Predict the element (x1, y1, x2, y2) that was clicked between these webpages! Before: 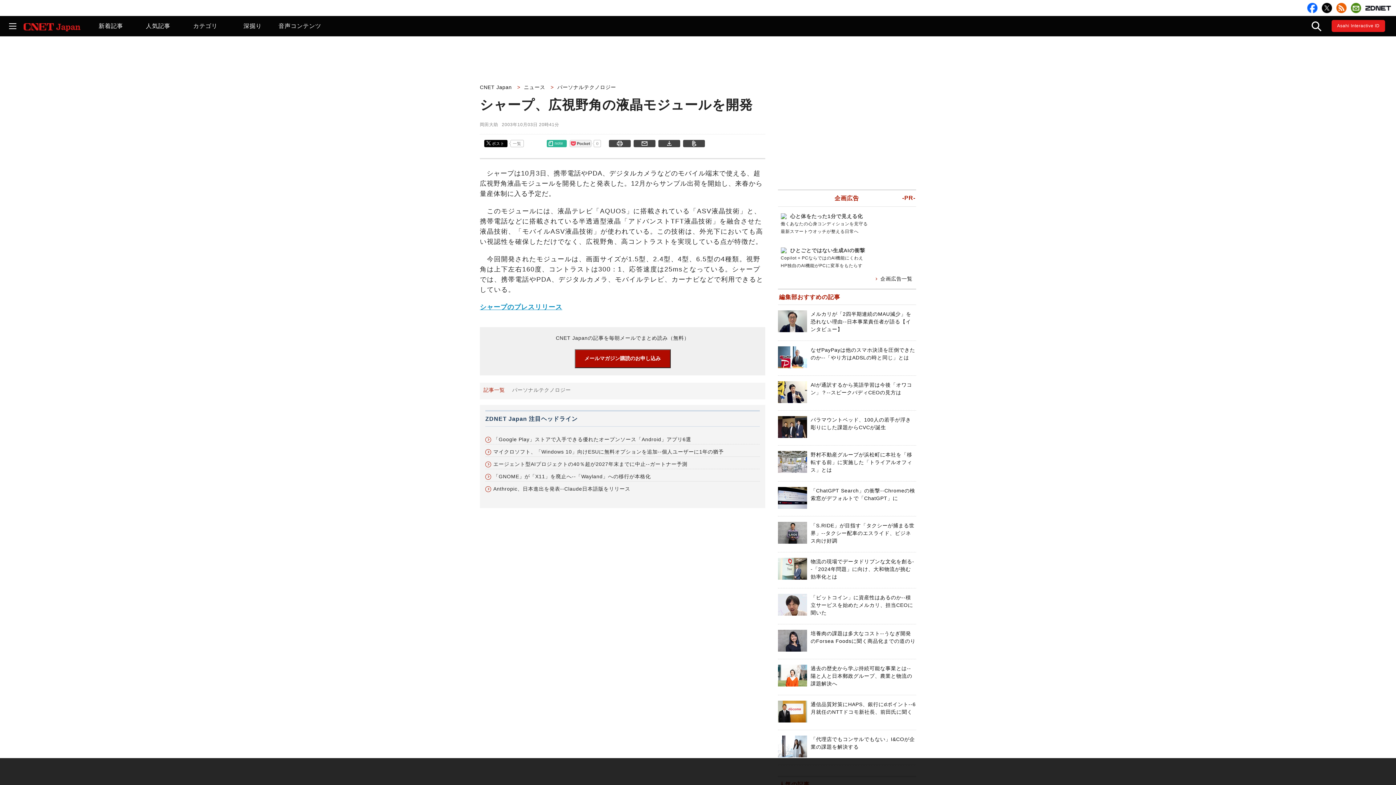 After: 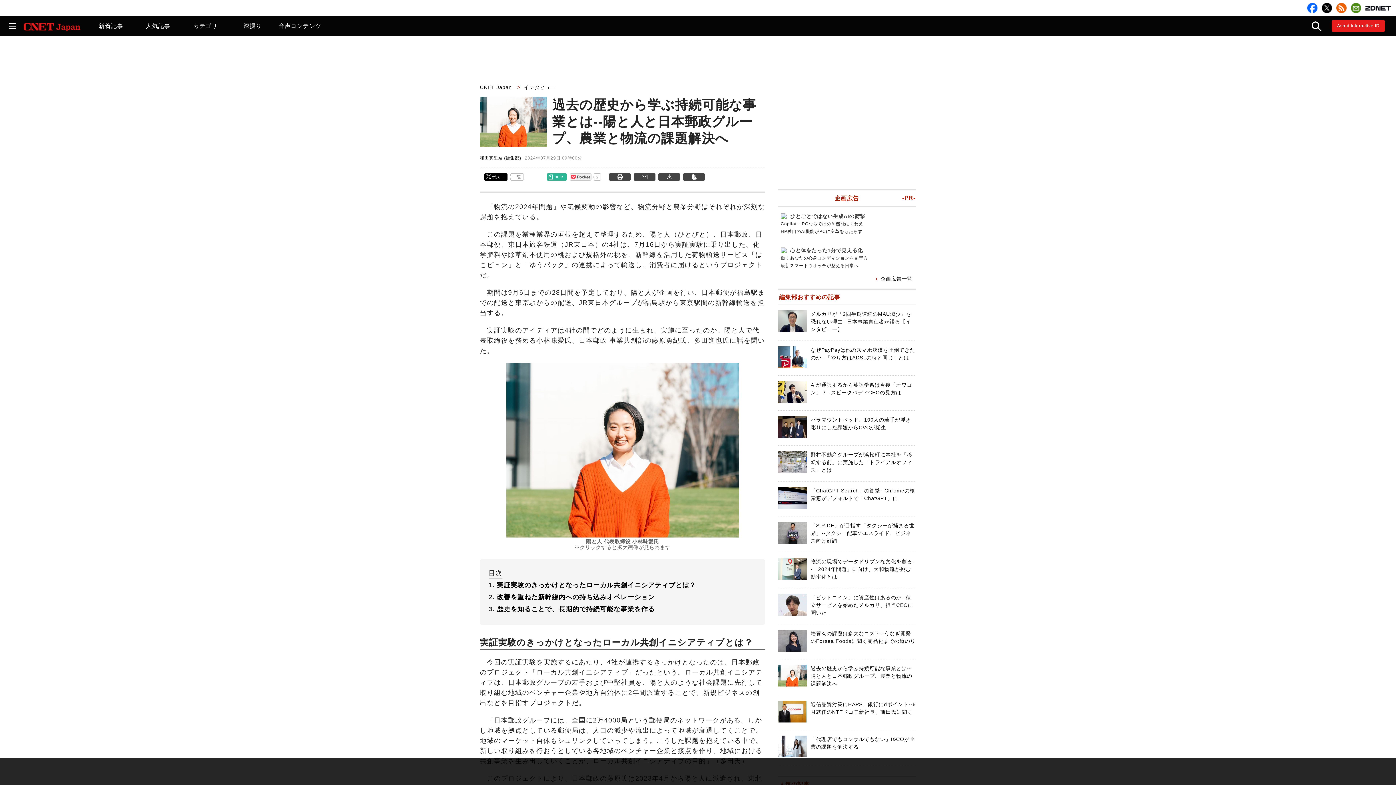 Action: label: 過去の歴史から学ぶ持続可能な事業とは--陽と人と日本郵政グループ、農業と物流の課題解決へ bbox: (810, 665, 912, 686)